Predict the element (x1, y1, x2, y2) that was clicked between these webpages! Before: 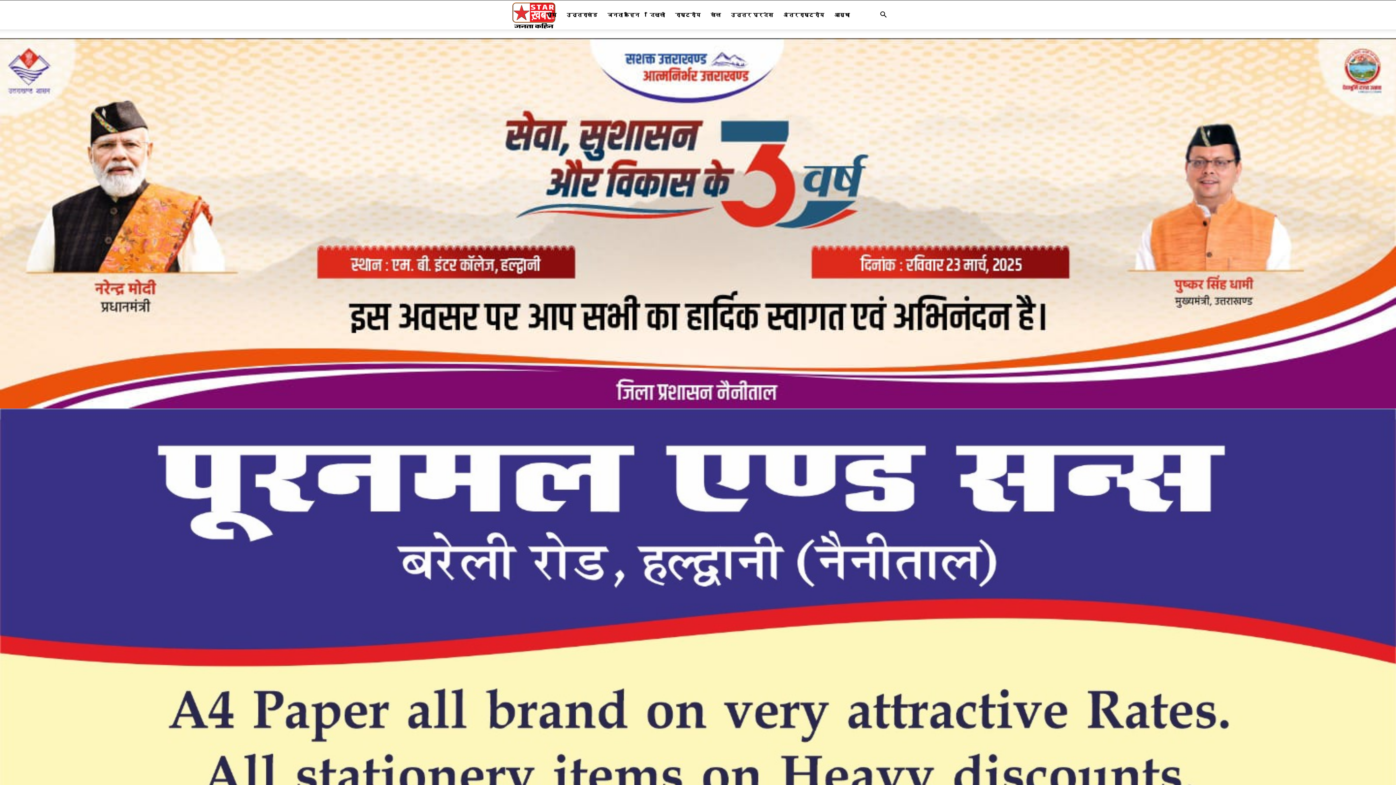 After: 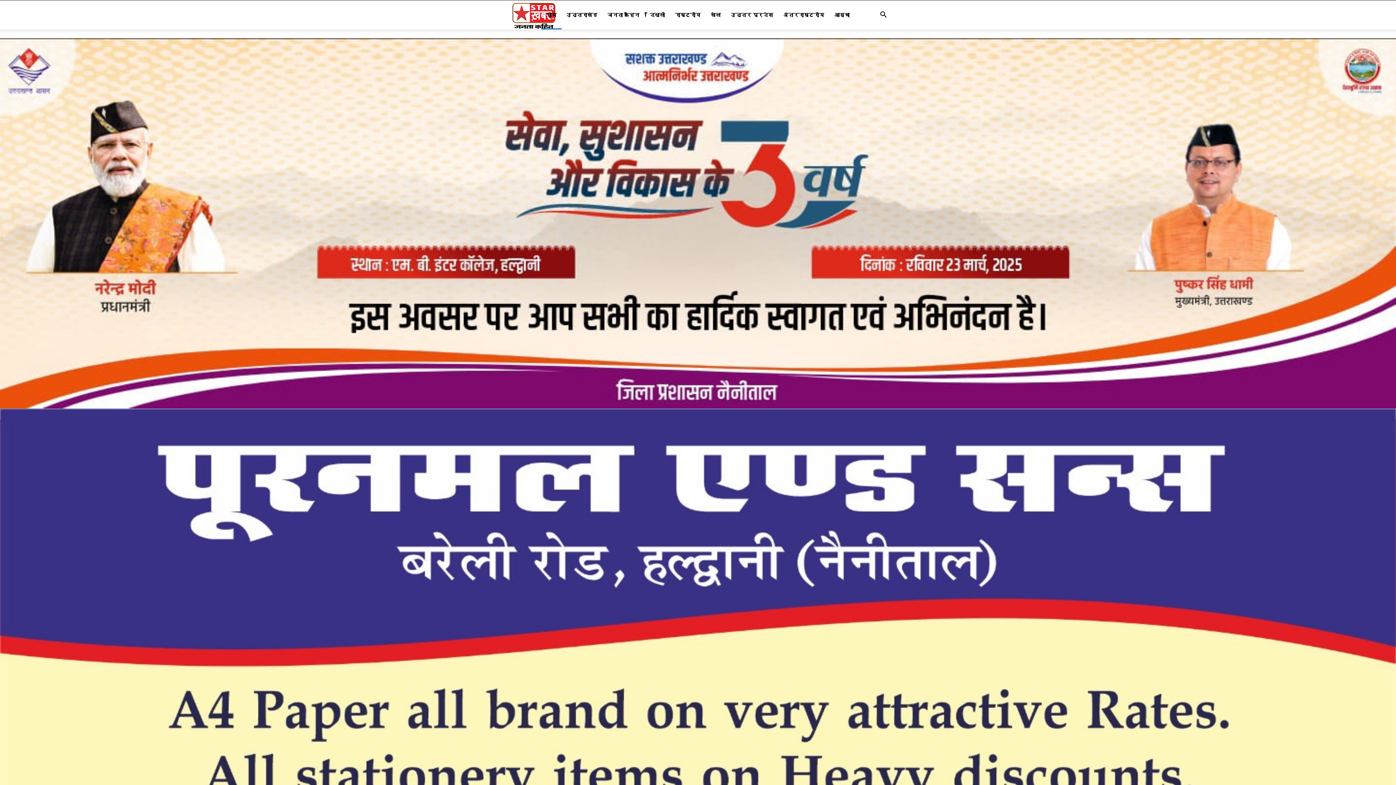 Action: bbox: (511, 0, 556, 29) label: Logo